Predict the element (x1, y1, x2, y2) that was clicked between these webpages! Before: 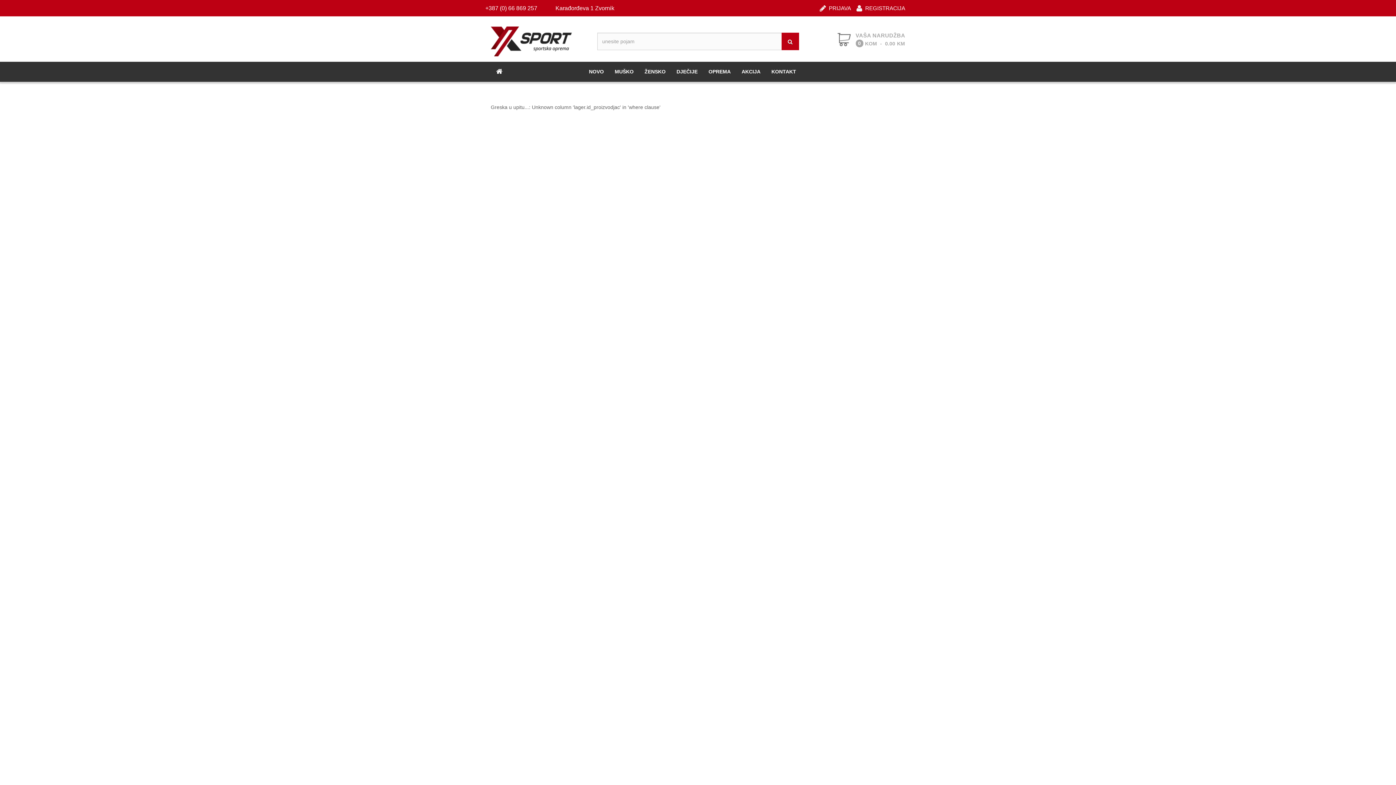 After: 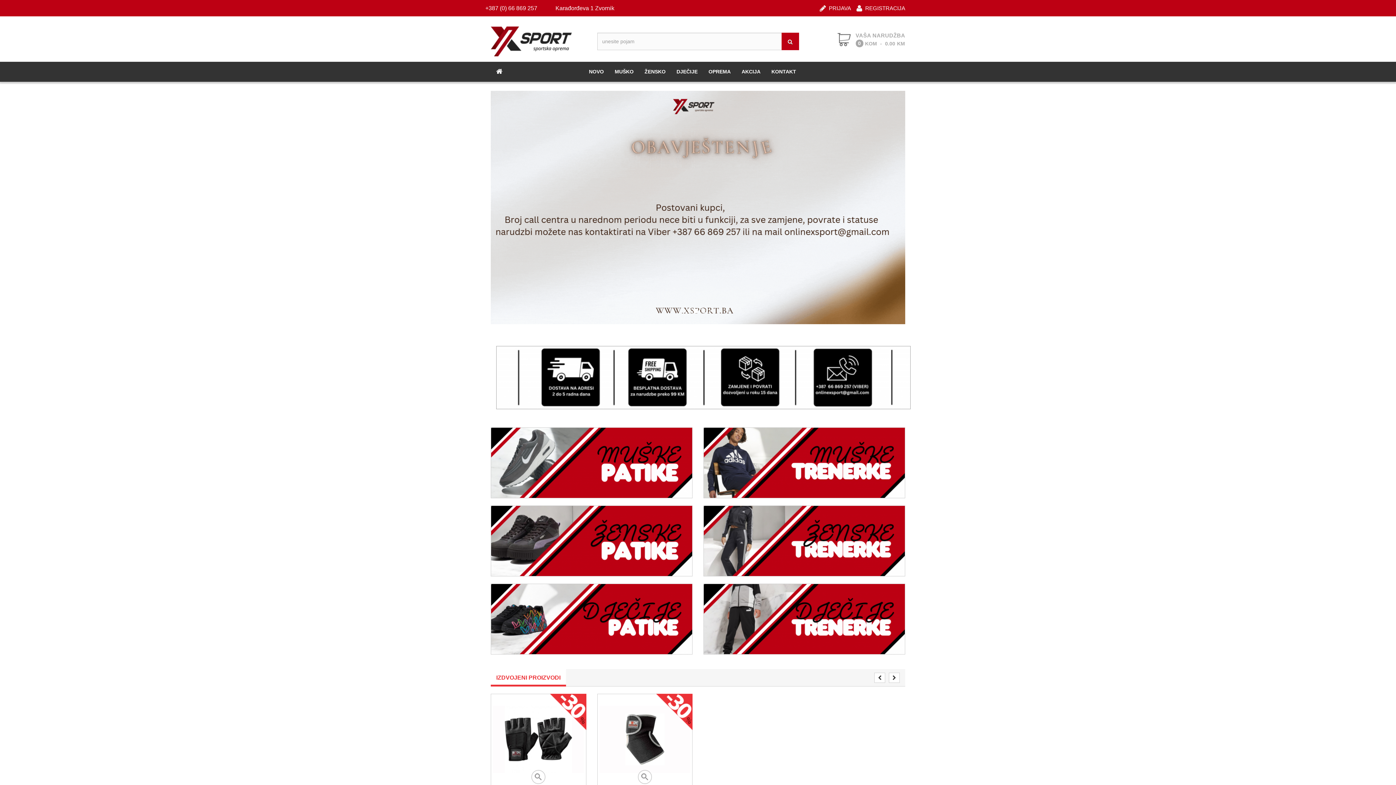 Action: bbox: (490, 61, 508, 81)